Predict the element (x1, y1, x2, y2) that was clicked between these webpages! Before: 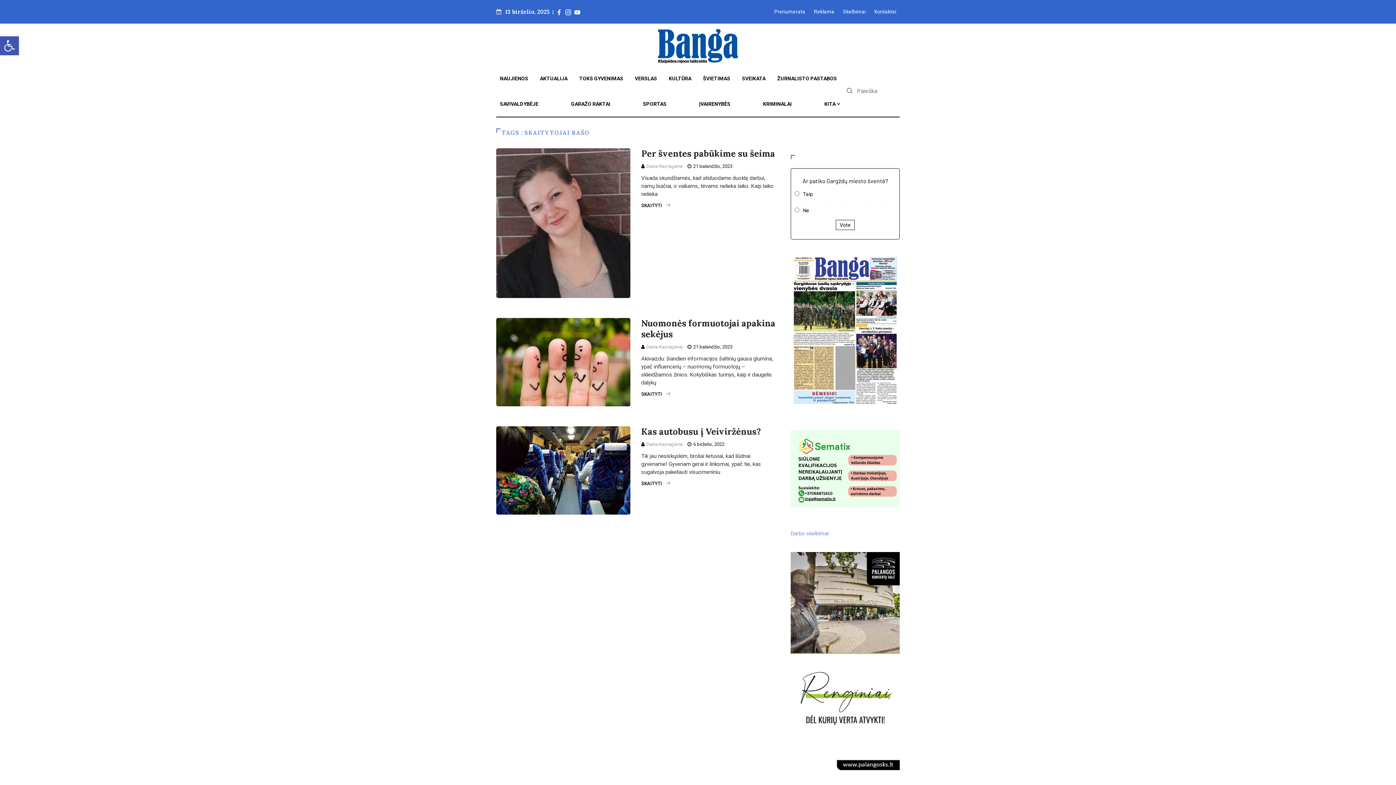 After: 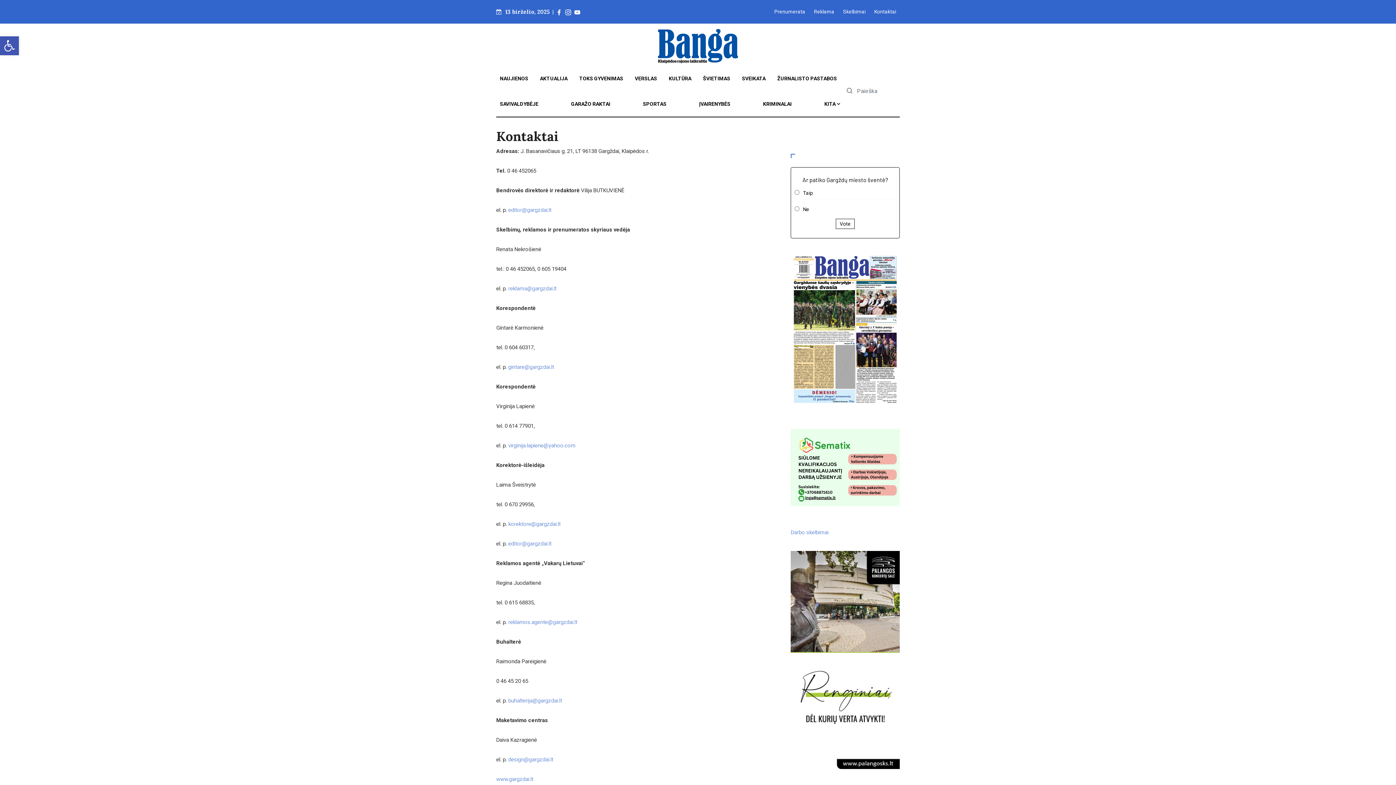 Action: label: Kontaktai bbox: (874, 8, 896, 14)